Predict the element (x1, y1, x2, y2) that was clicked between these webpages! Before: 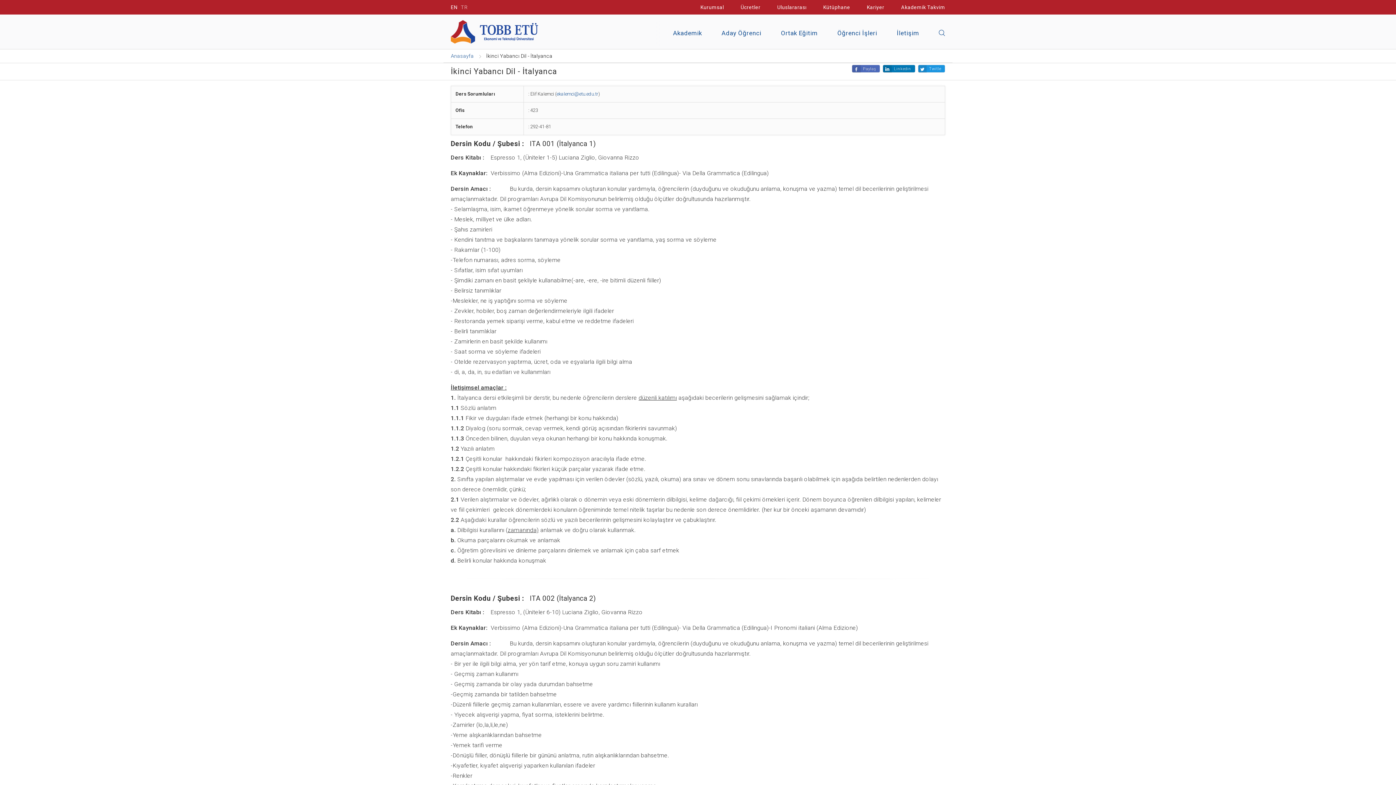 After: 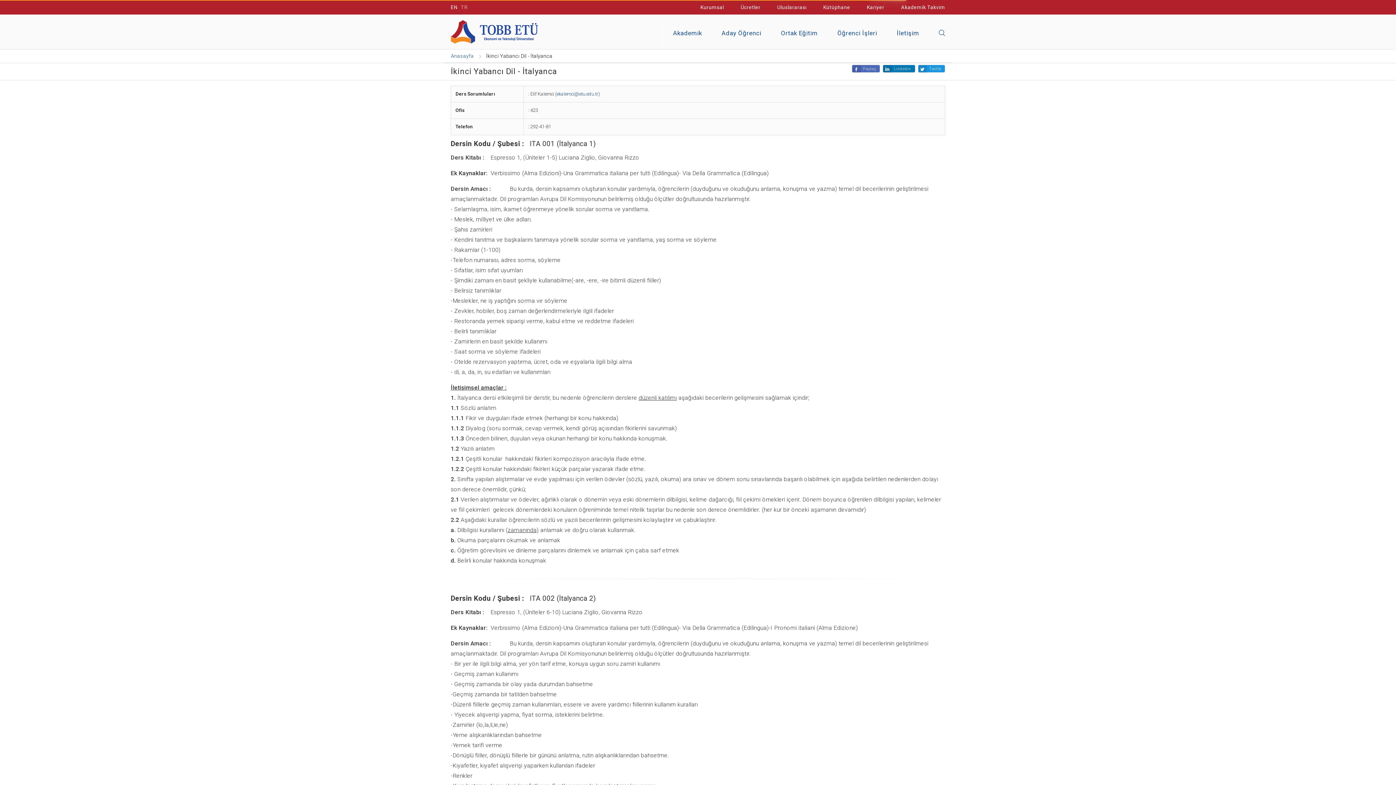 Action: label: Twitle bbox: (918, 64, 945, 72)